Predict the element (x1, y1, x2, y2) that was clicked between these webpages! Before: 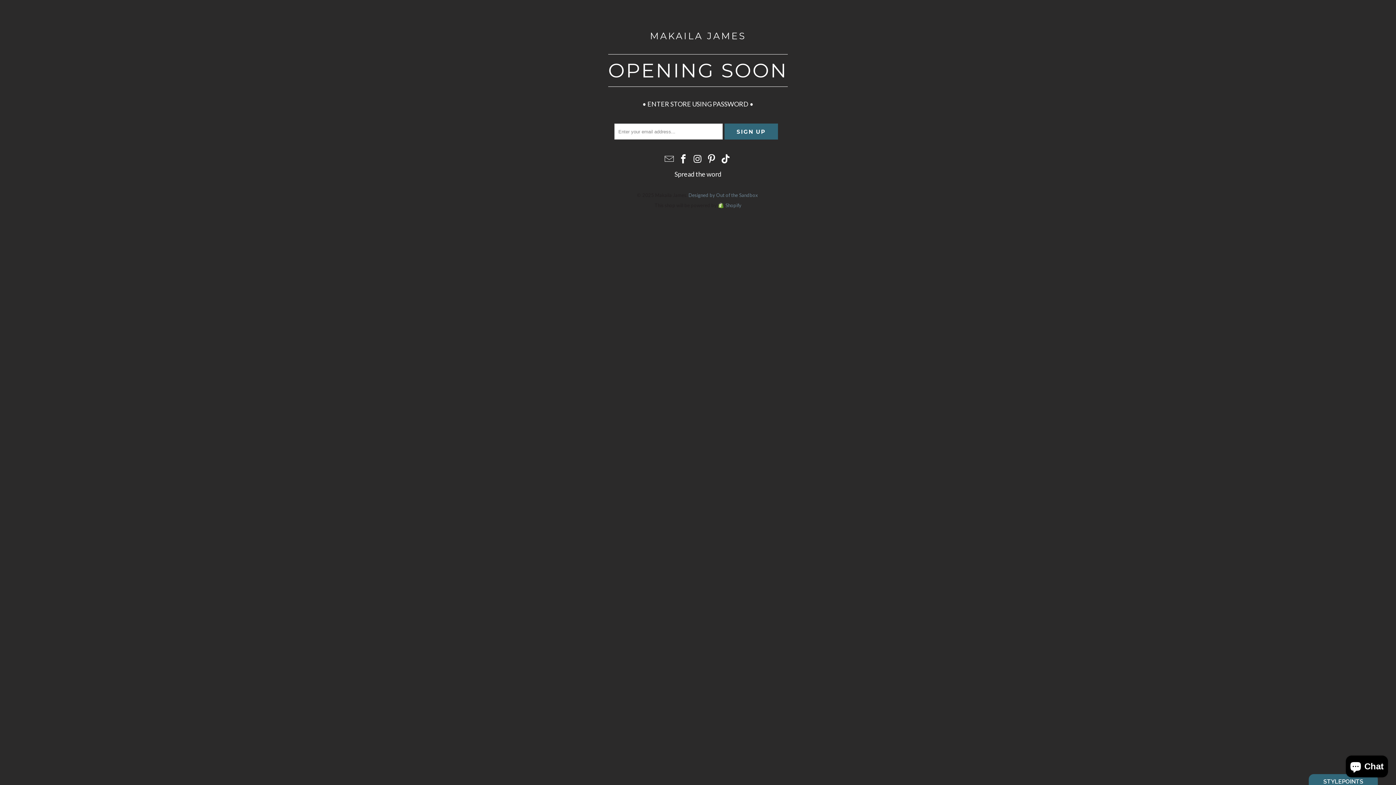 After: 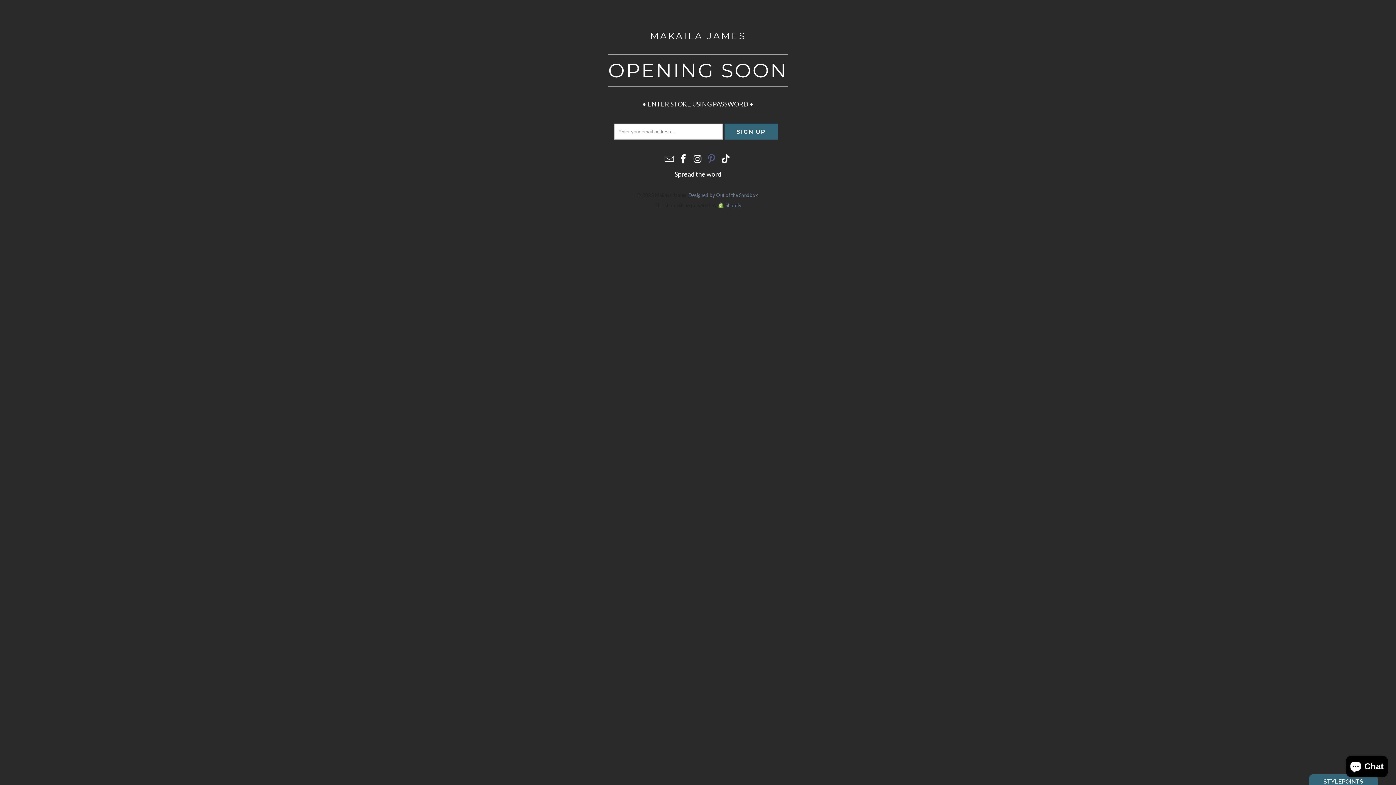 Action: bbox: (706, 153, 718, 164)